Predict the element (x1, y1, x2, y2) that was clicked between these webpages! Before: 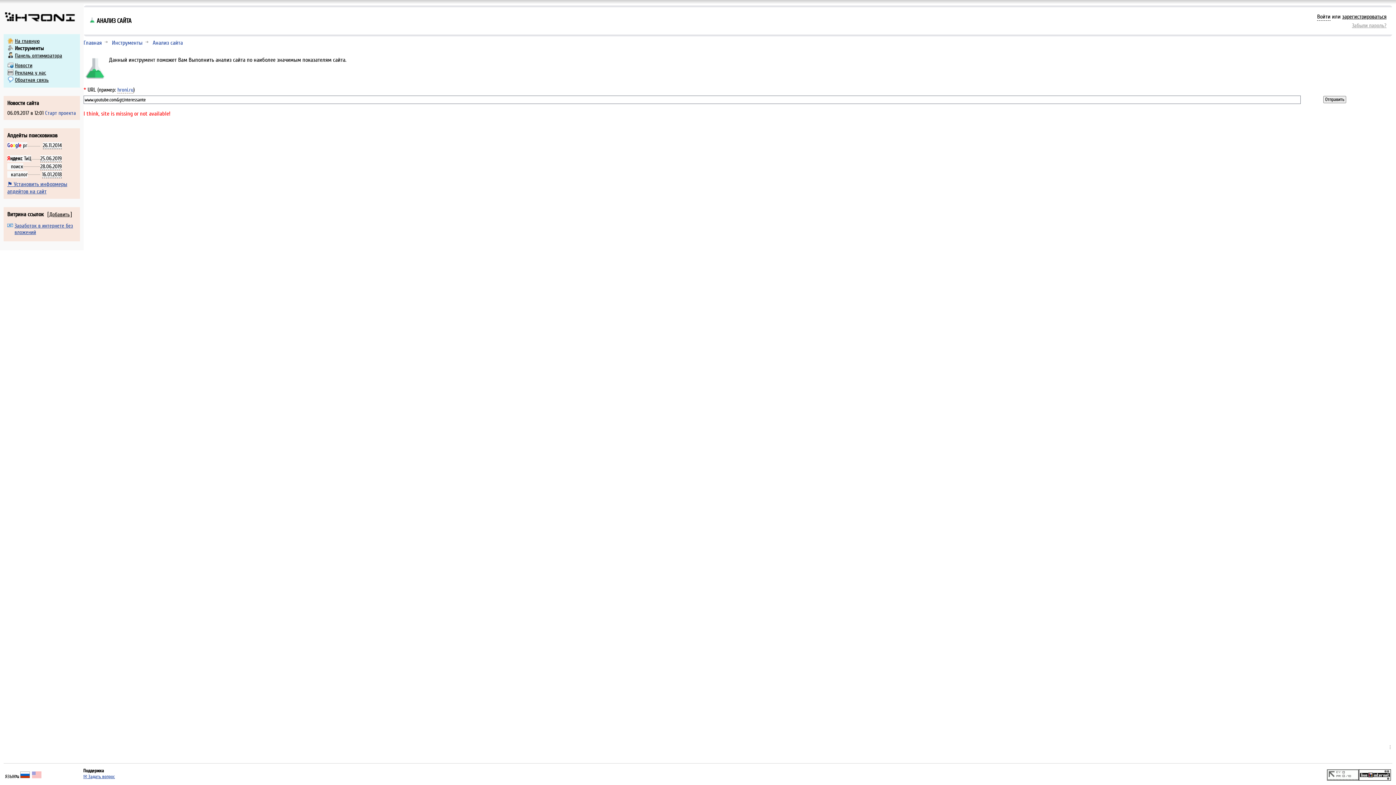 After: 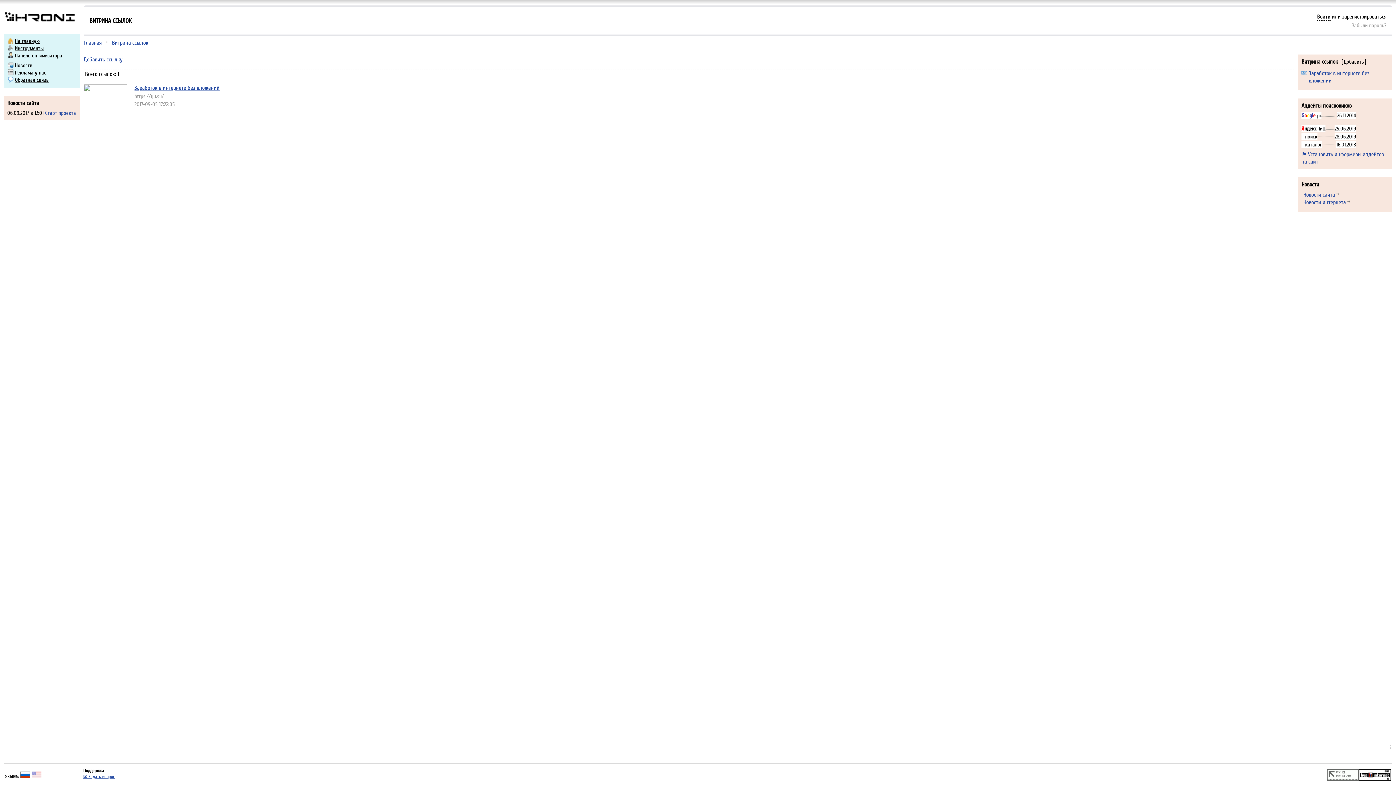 Action: bbox: (7, 210, 43, 218) label: Витрина ссылок